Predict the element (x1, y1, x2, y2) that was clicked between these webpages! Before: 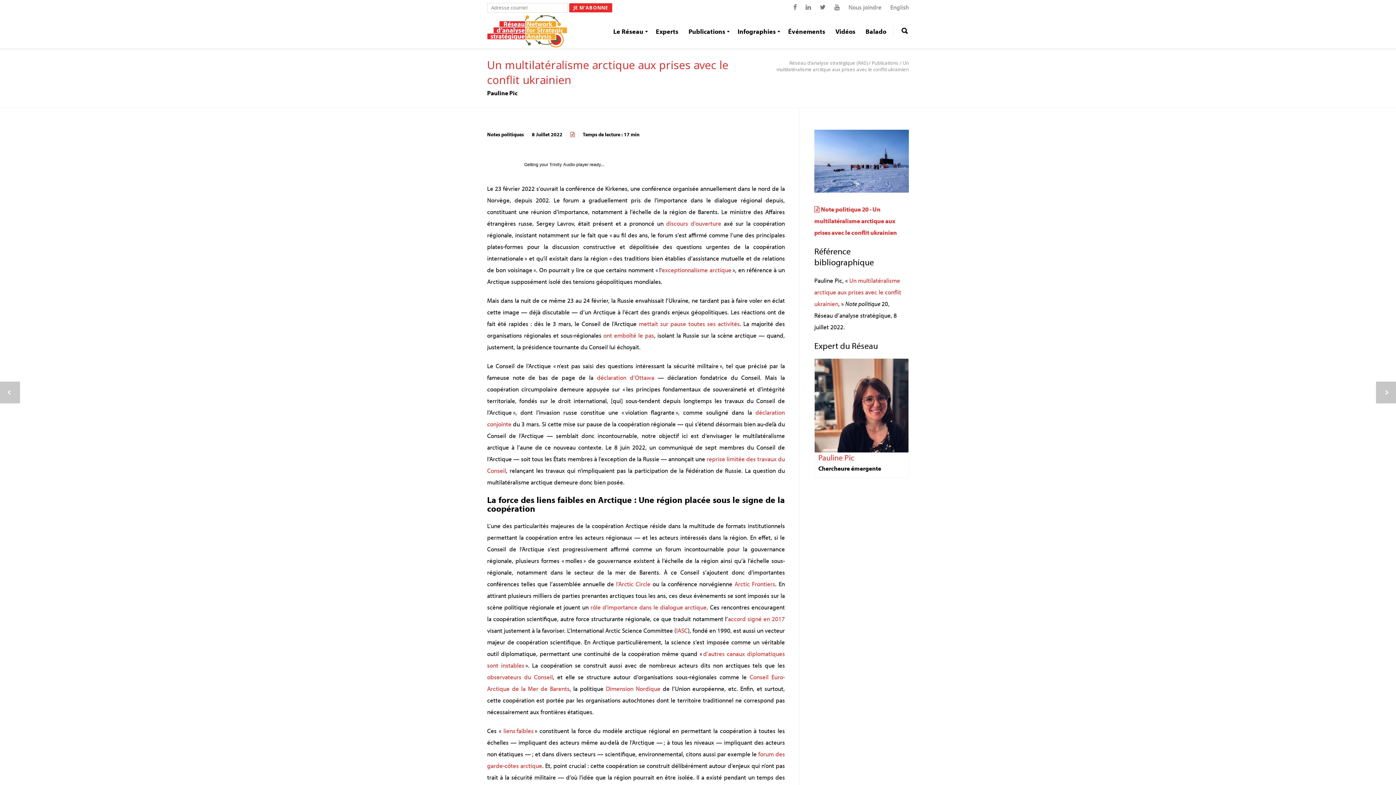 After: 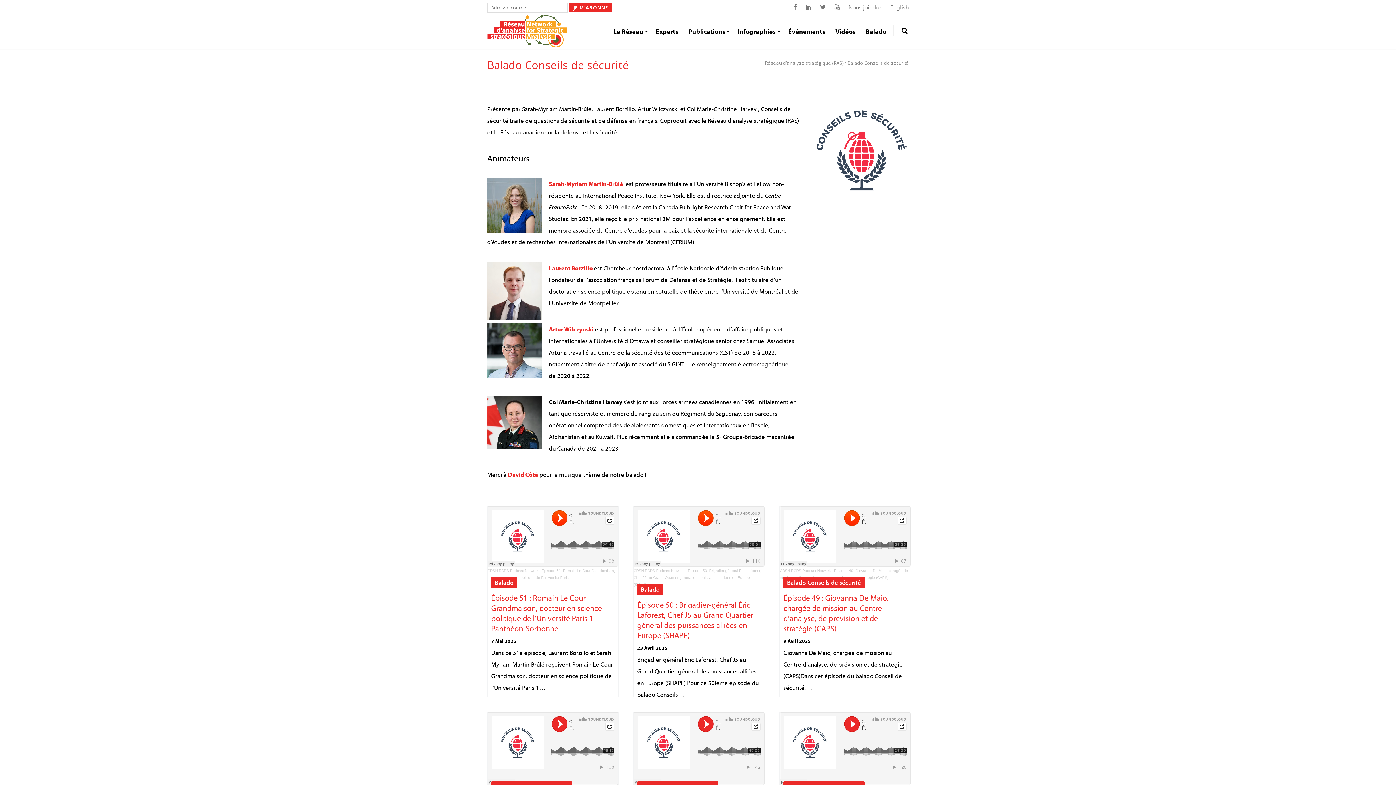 Action: bbox: (860, 27, 891, 35) label: Balado